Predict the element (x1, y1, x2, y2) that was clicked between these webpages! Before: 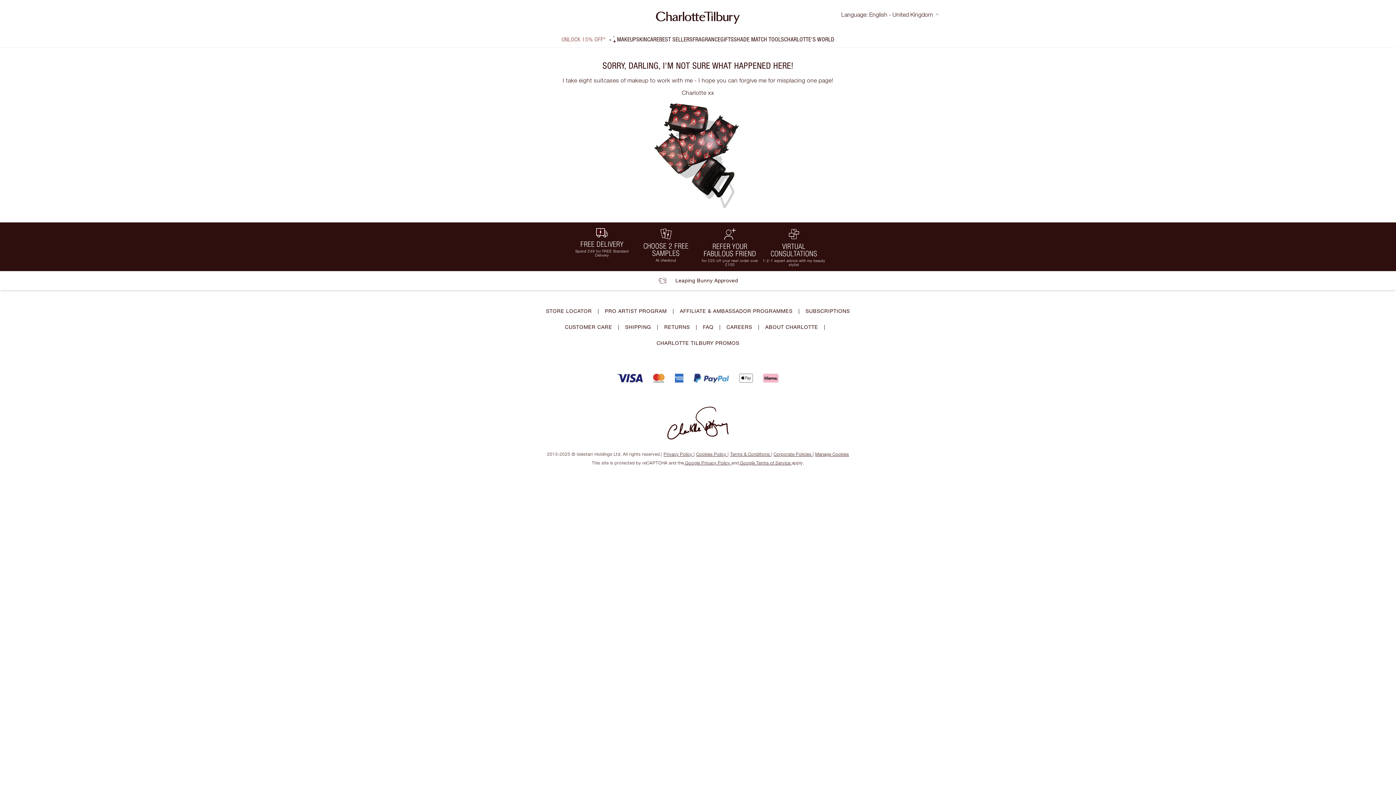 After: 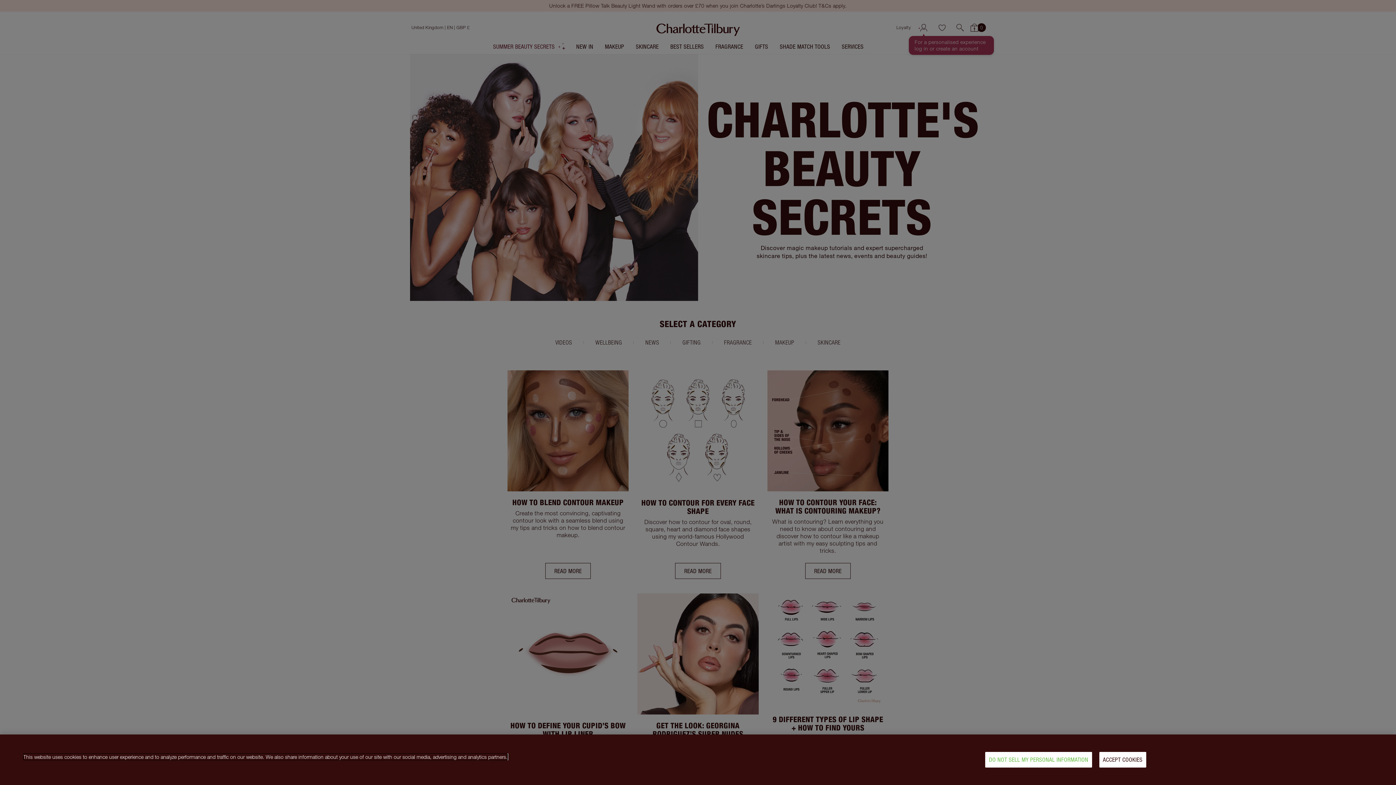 Action: label: CHARLOTTE'S WORLD bbox: (784, 36, 834, 42)